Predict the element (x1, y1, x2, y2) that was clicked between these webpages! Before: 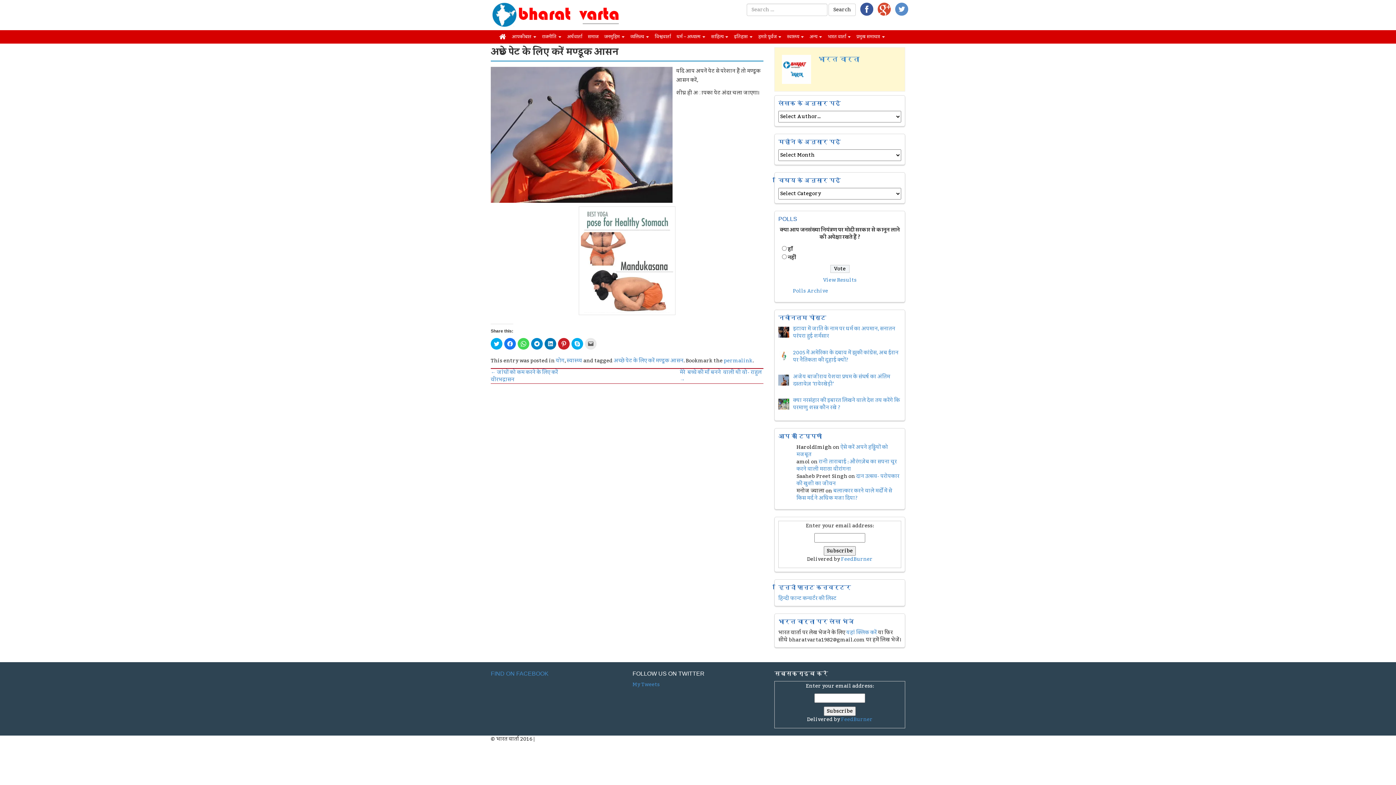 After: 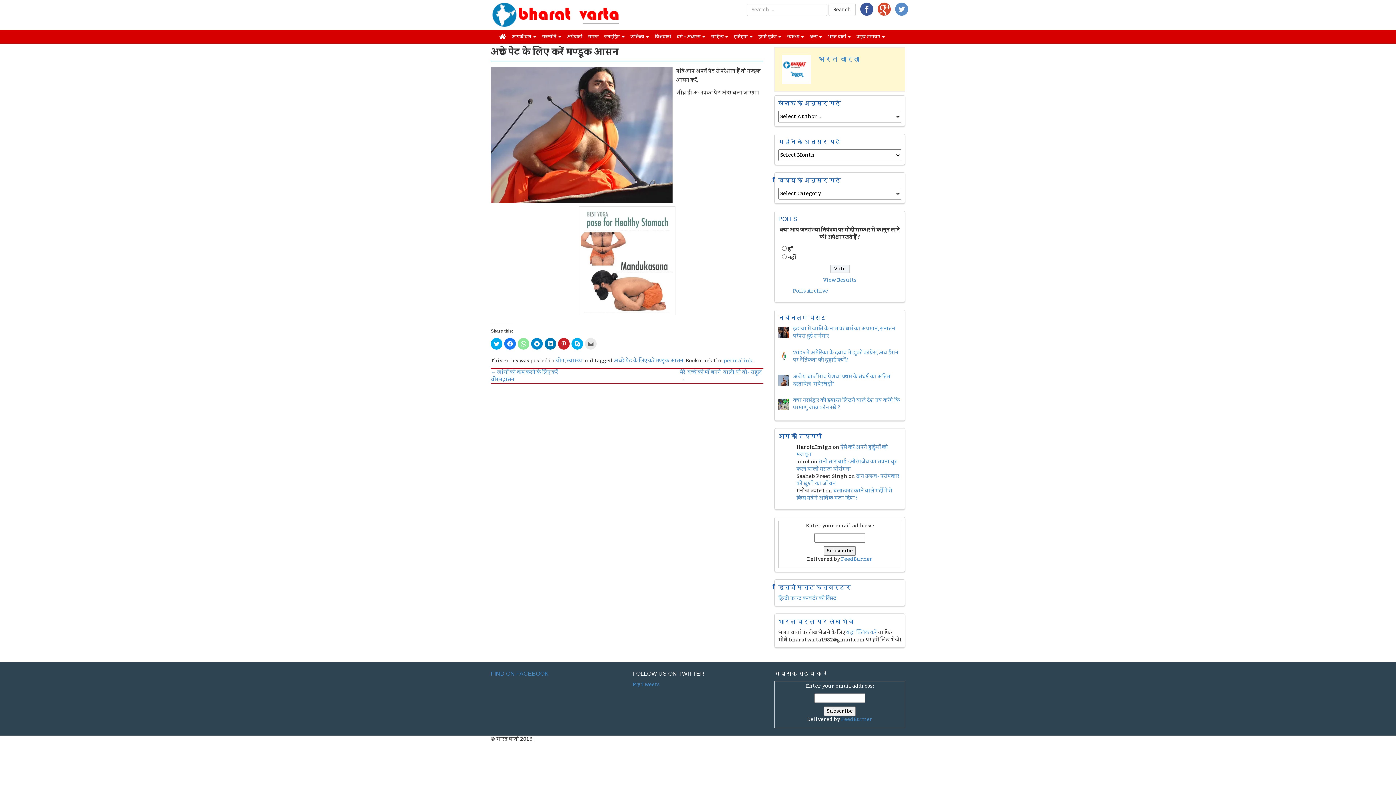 Action: bbox: (517, 338, 529, 349) label: Click to share on WhatsApp (Opens in new window)